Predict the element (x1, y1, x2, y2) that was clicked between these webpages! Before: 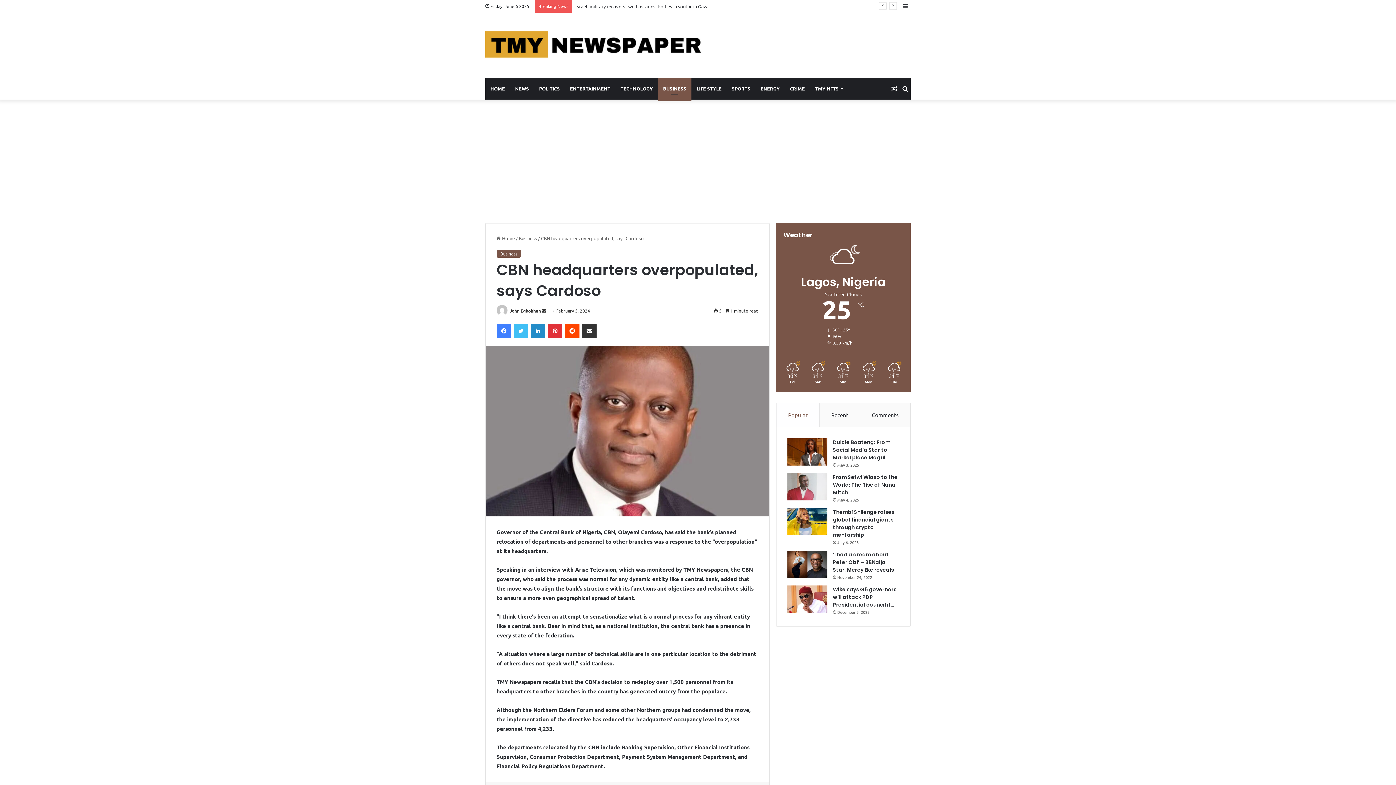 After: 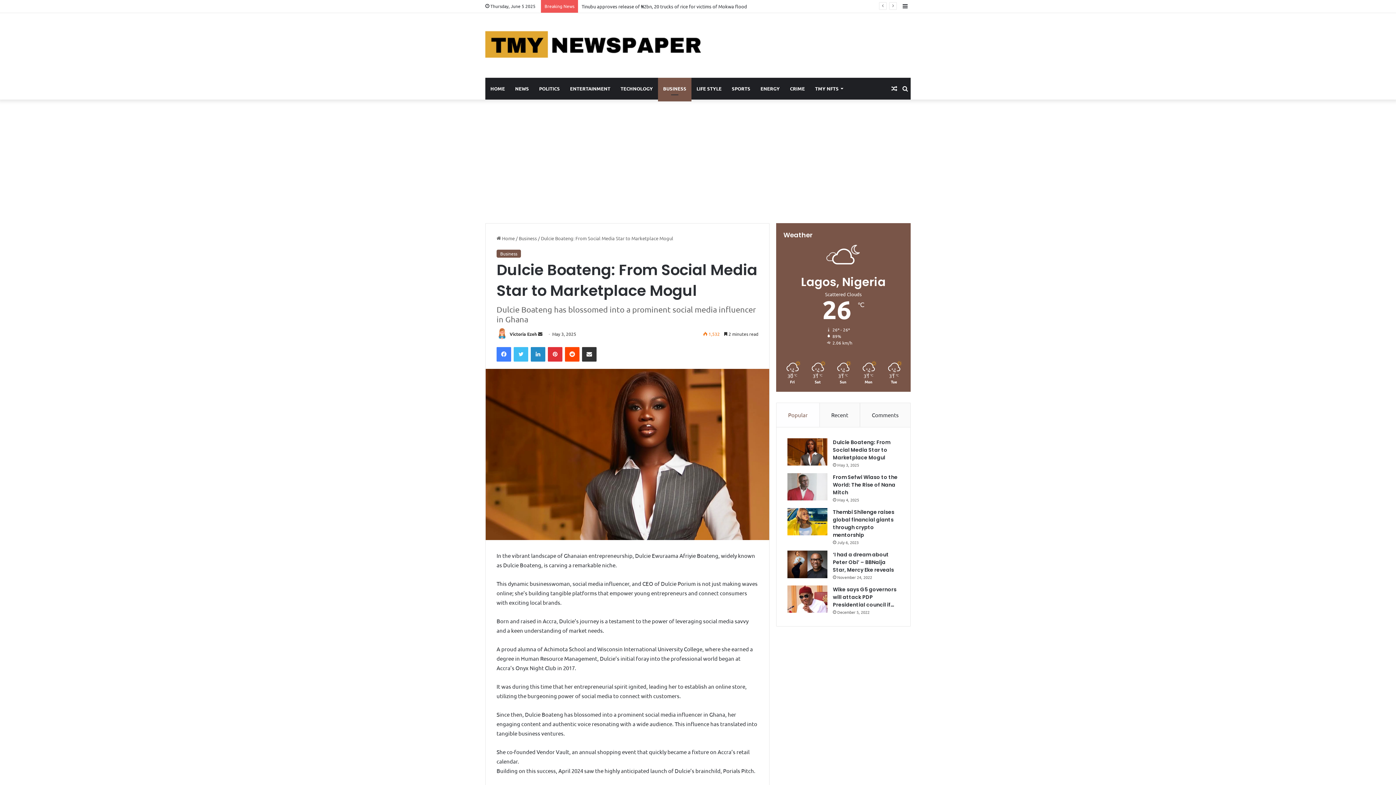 Action: bbox: (787, 438, 827, 465) label: Dulcie Boateng: From Social Media Star to Marketplace Mogul